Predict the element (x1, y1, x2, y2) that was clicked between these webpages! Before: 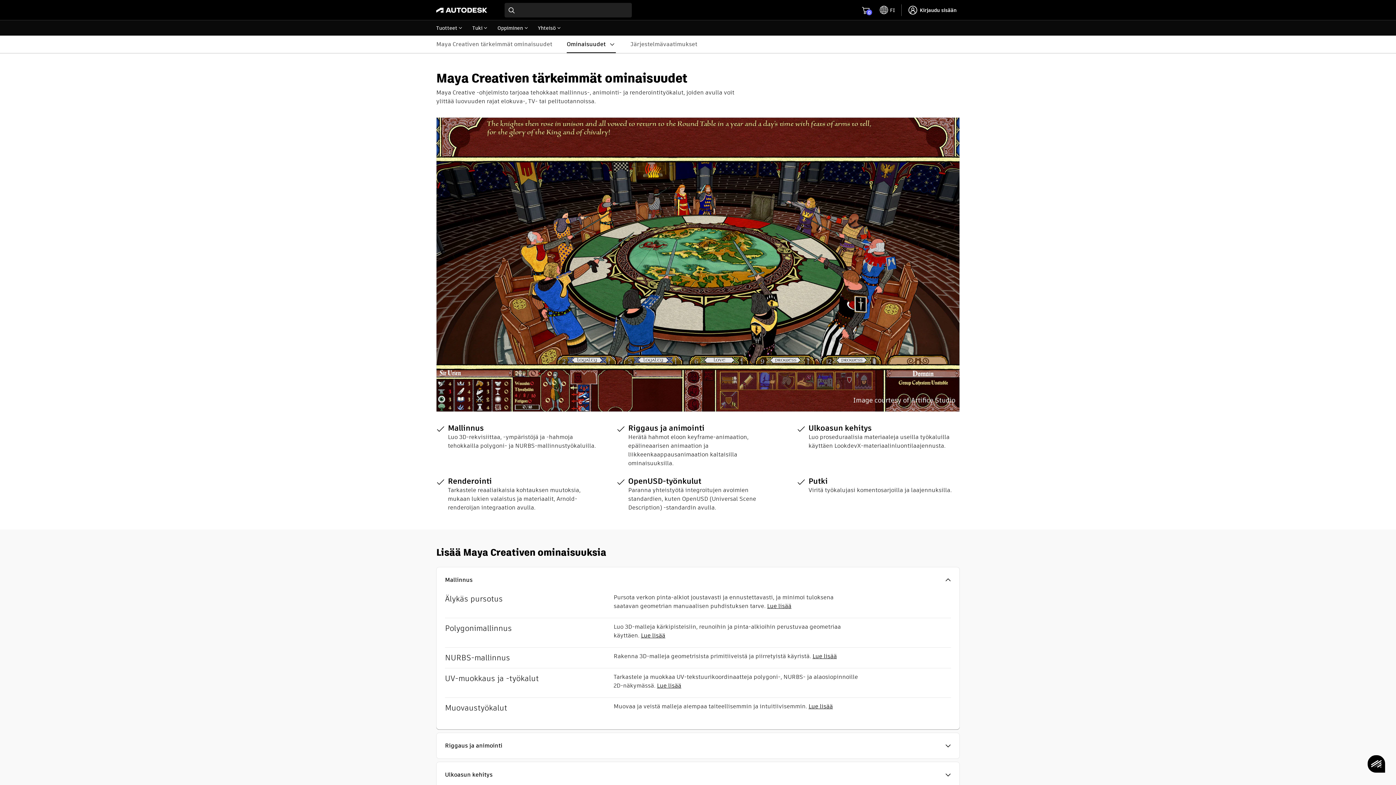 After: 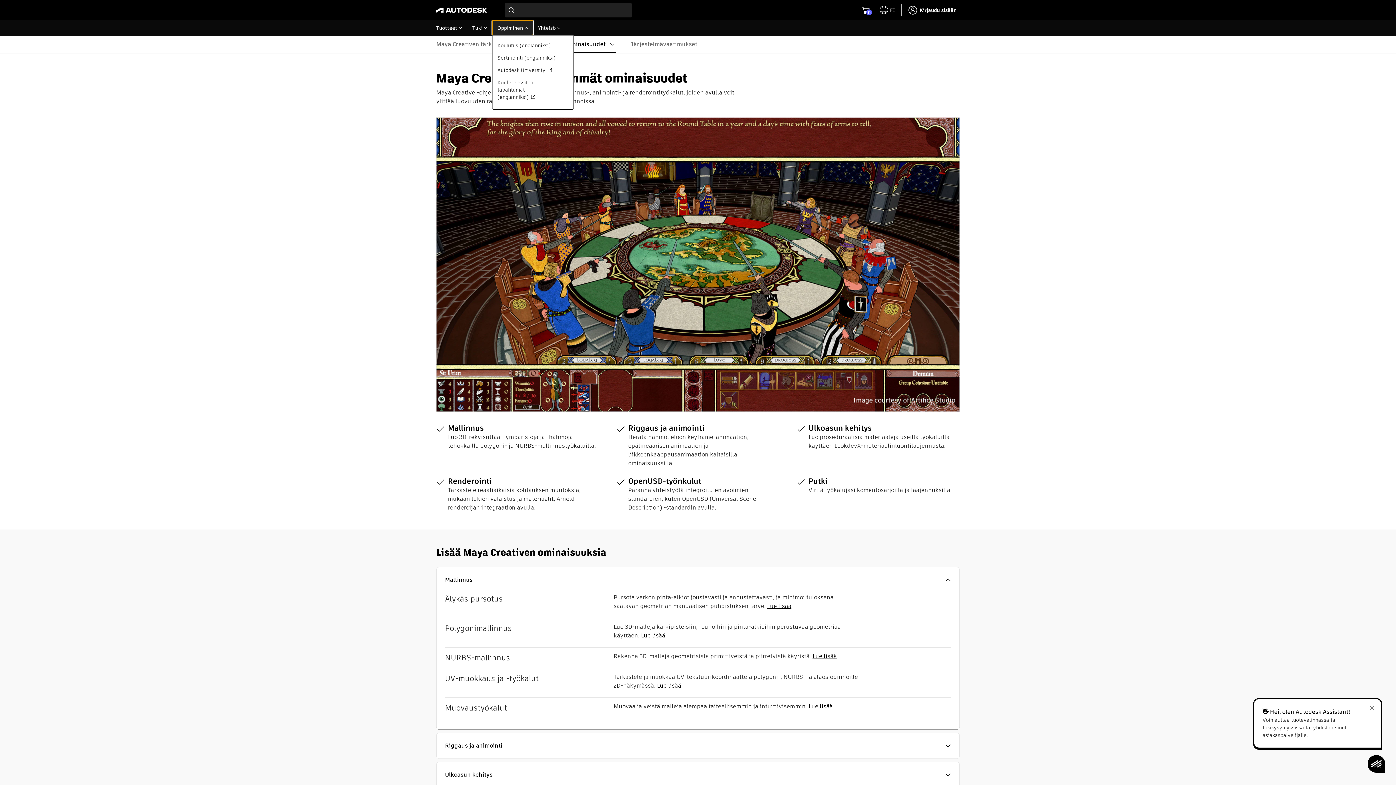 Action: bbox: (492, 20, 532, 35) label: Oppiminen